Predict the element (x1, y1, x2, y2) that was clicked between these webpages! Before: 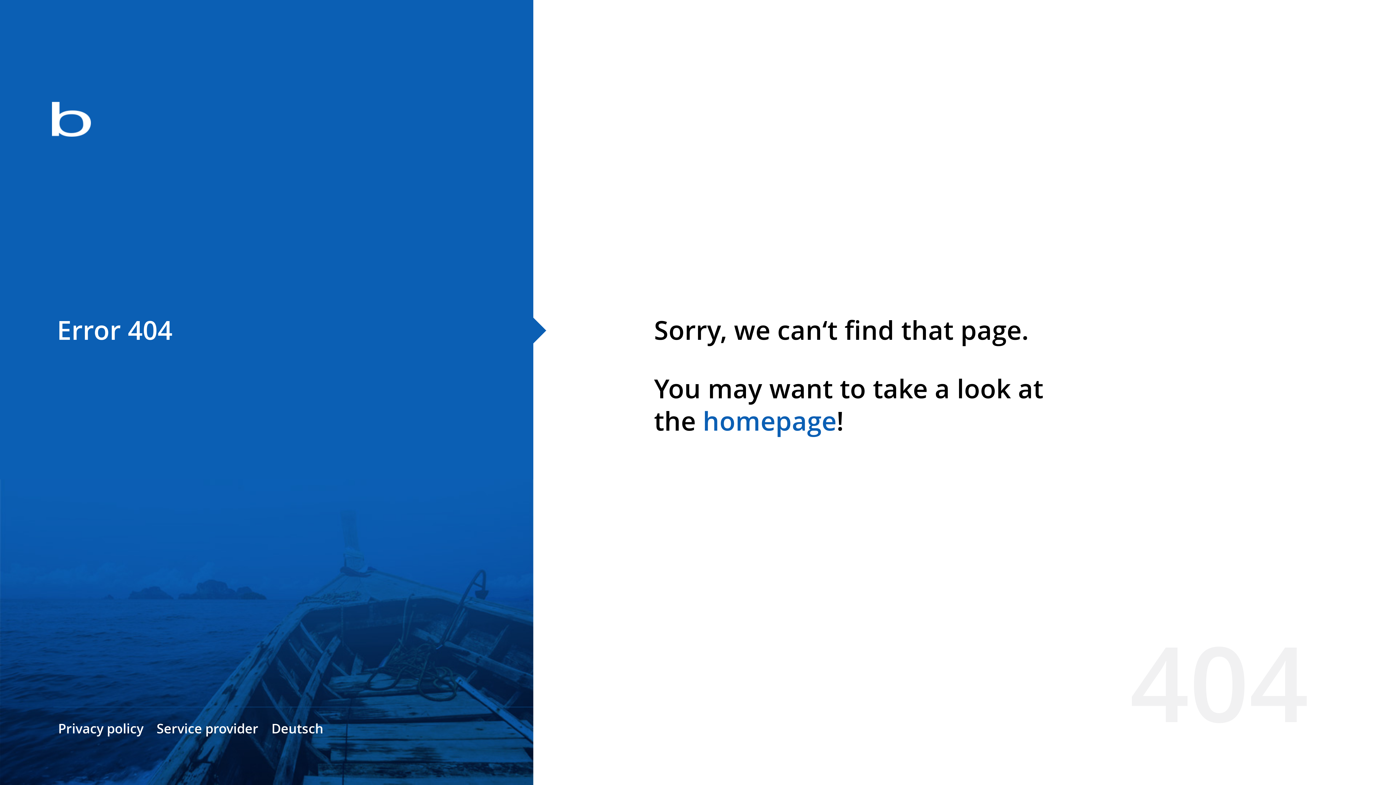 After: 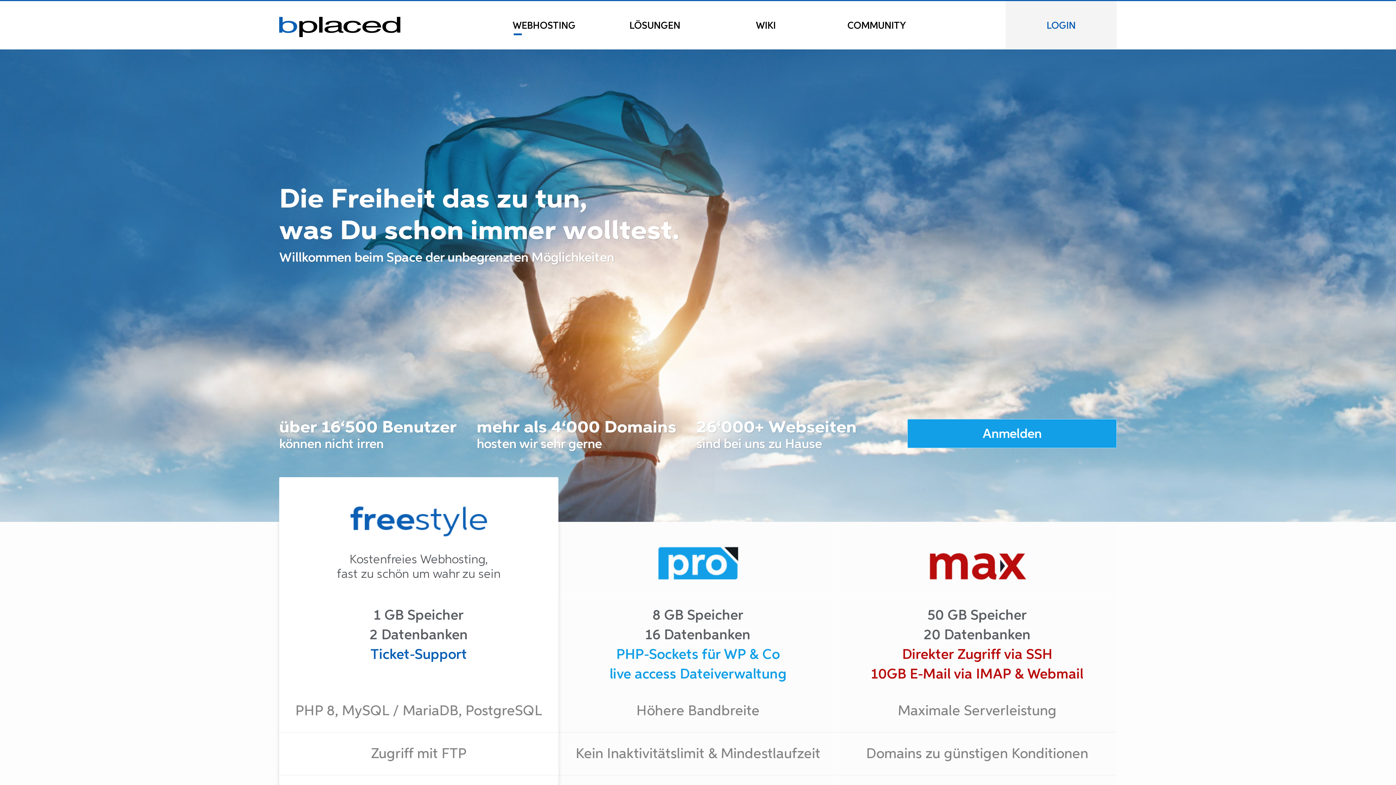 Action: bbox: (702, 403, 836, 438) label: homepage